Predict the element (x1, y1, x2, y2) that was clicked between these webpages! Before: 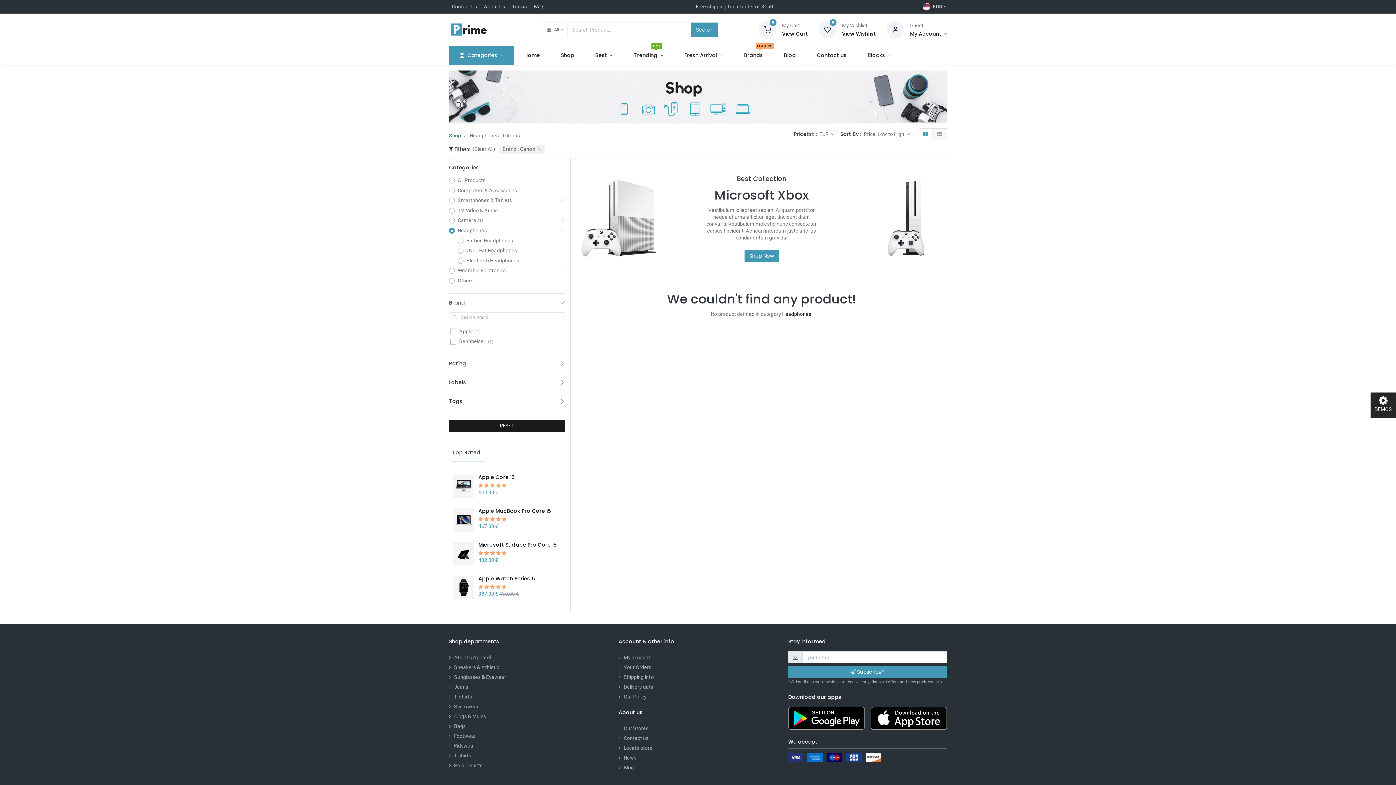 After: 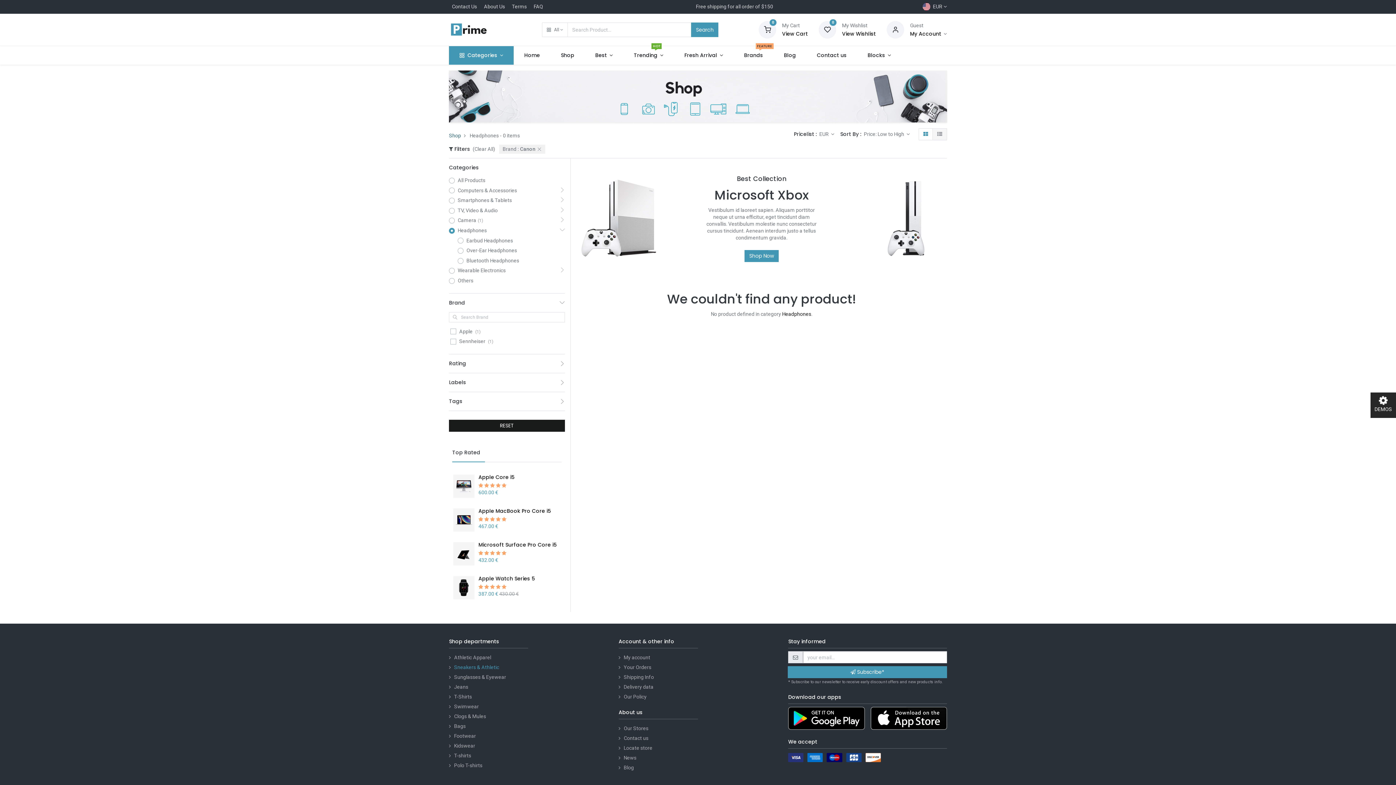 Action: label: Sneakers & Athletic bbox: (454, 561, 499, 567)